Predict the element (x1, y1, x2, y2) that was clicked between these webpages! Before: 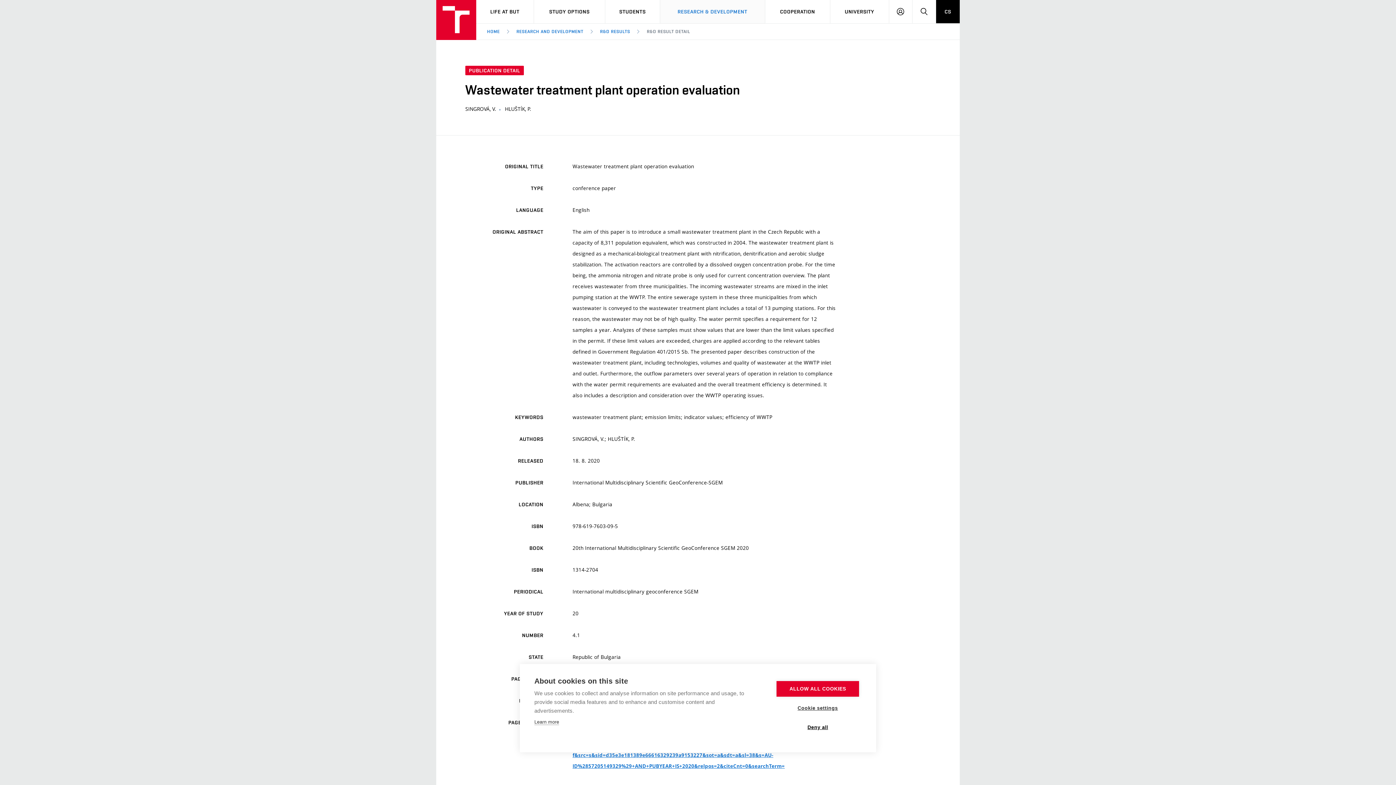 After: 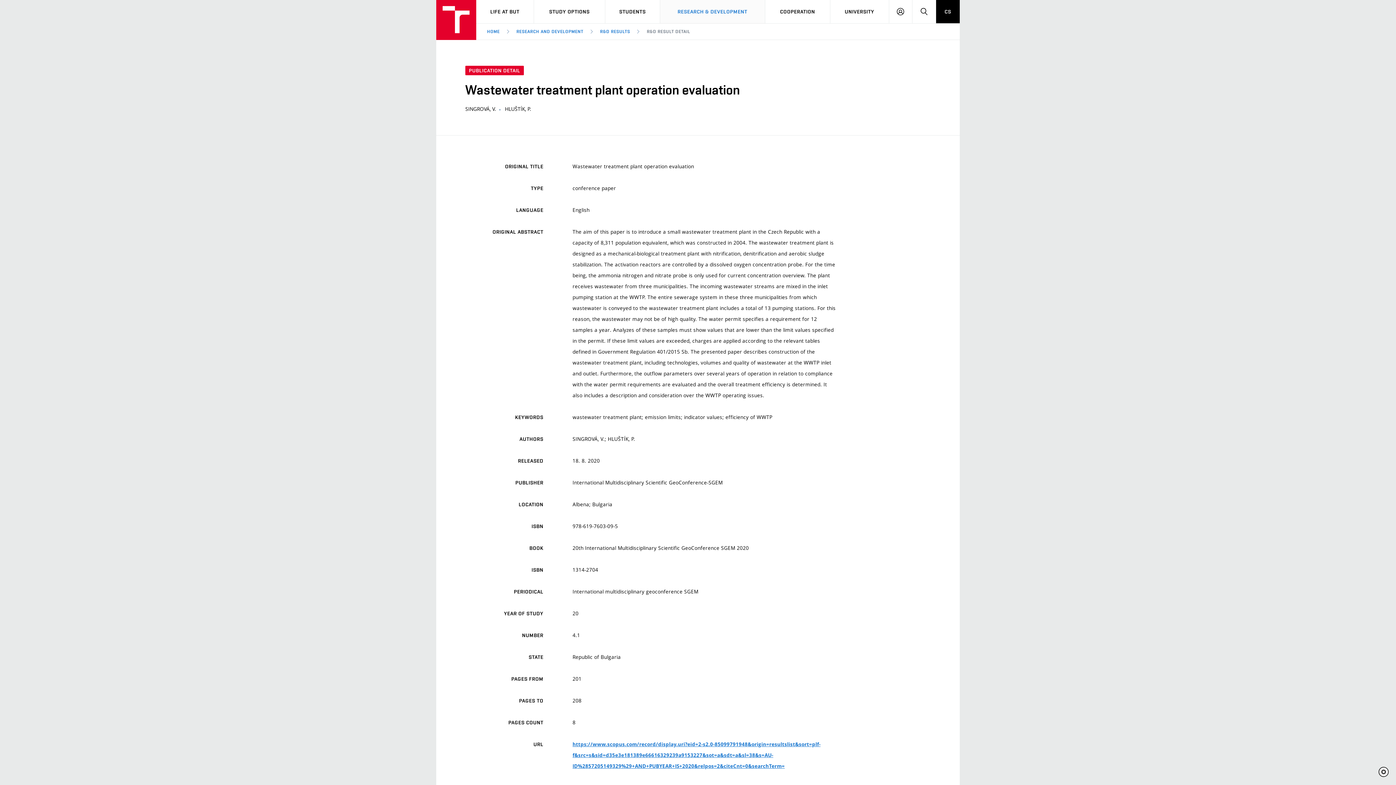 Action: bbox: (776, 681, 859, 697) label: ALLOW ALL COOKIES